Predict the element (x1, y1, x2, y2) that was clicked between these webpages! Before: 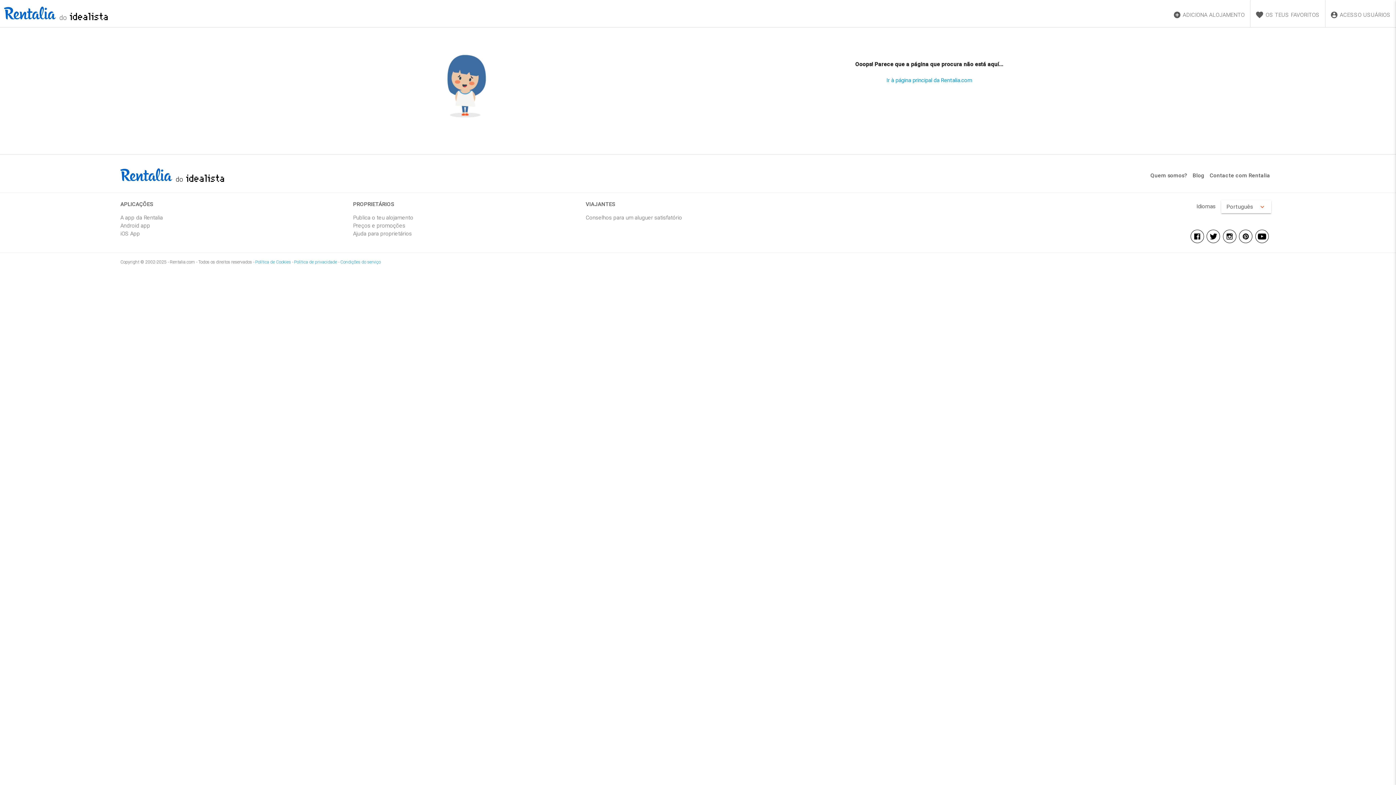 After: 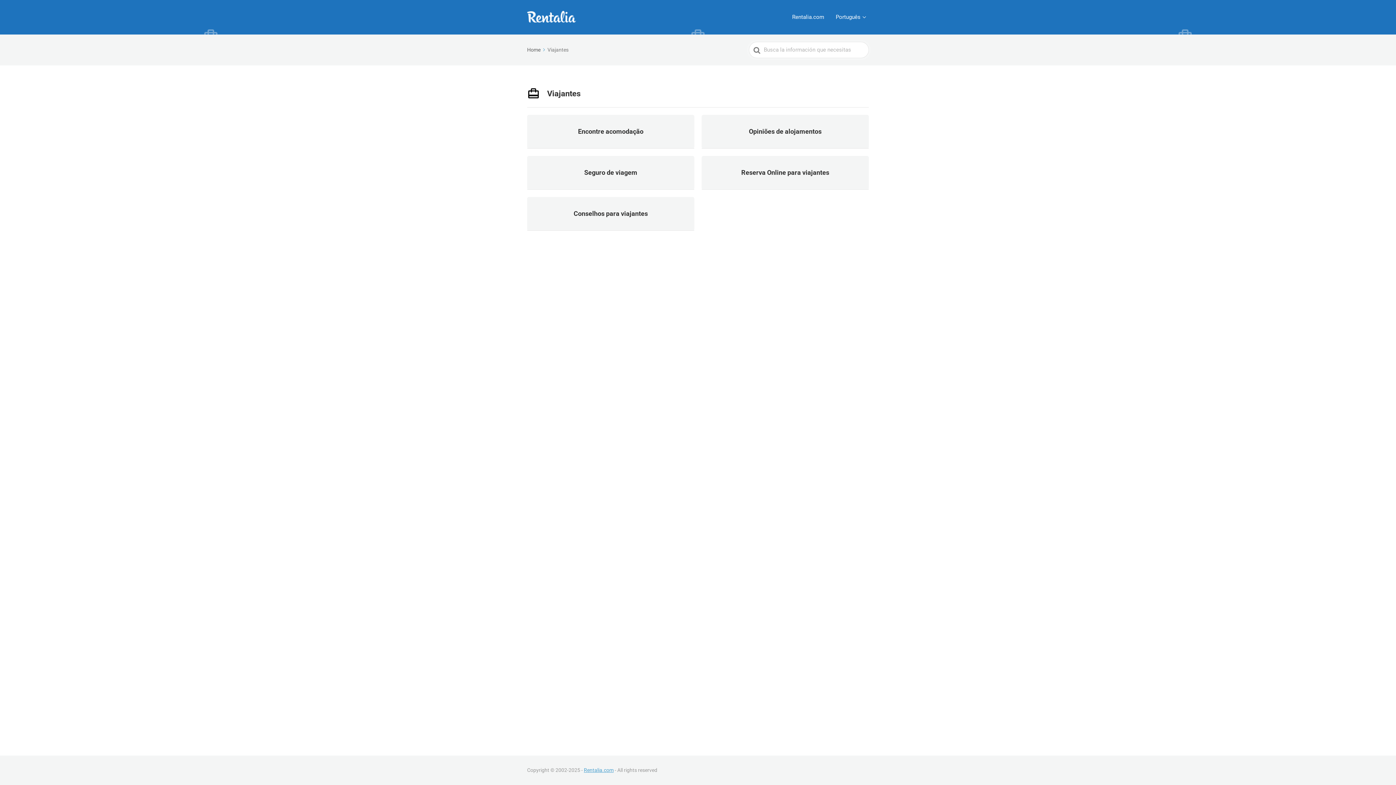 Action: bbox: (585, 213, 810, 221) label: Conselhos para um aluguer satisfatório